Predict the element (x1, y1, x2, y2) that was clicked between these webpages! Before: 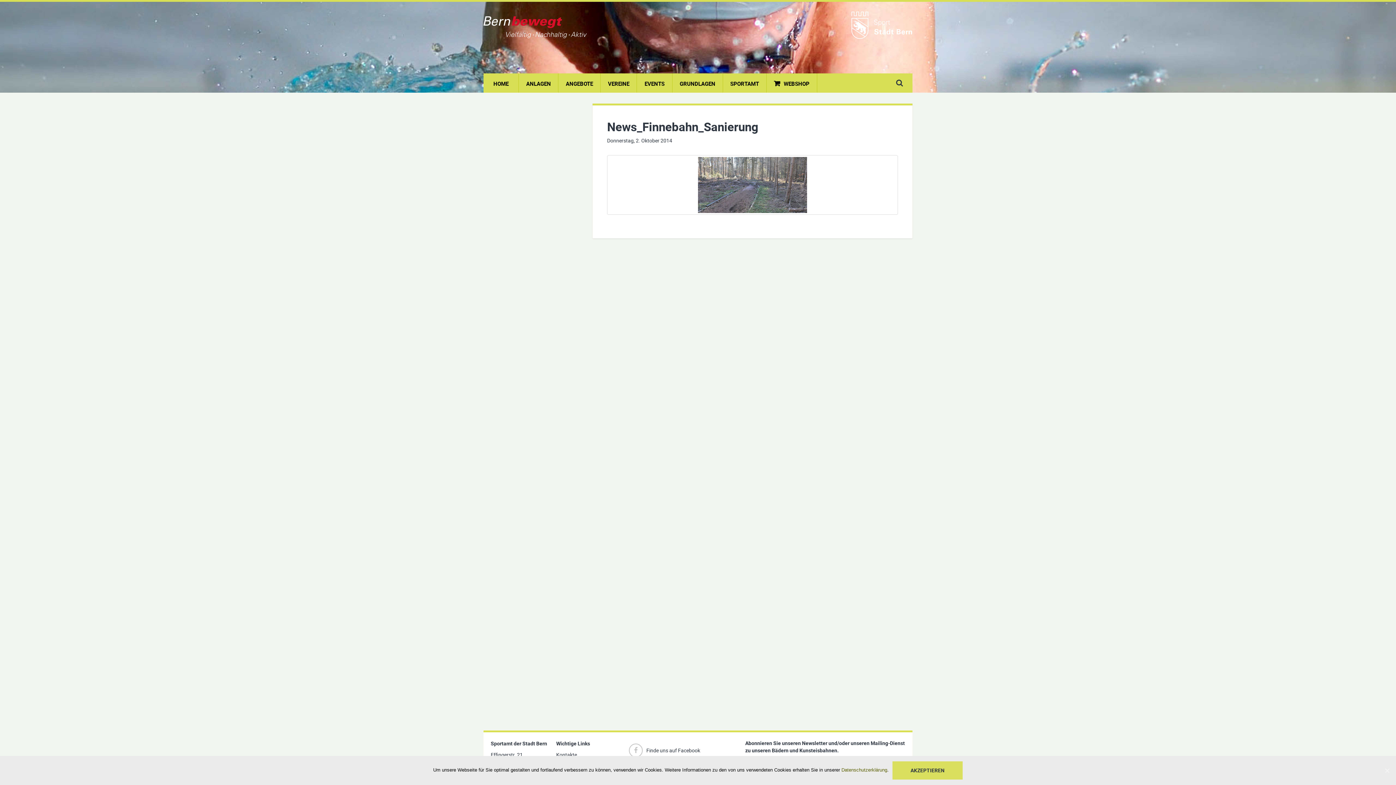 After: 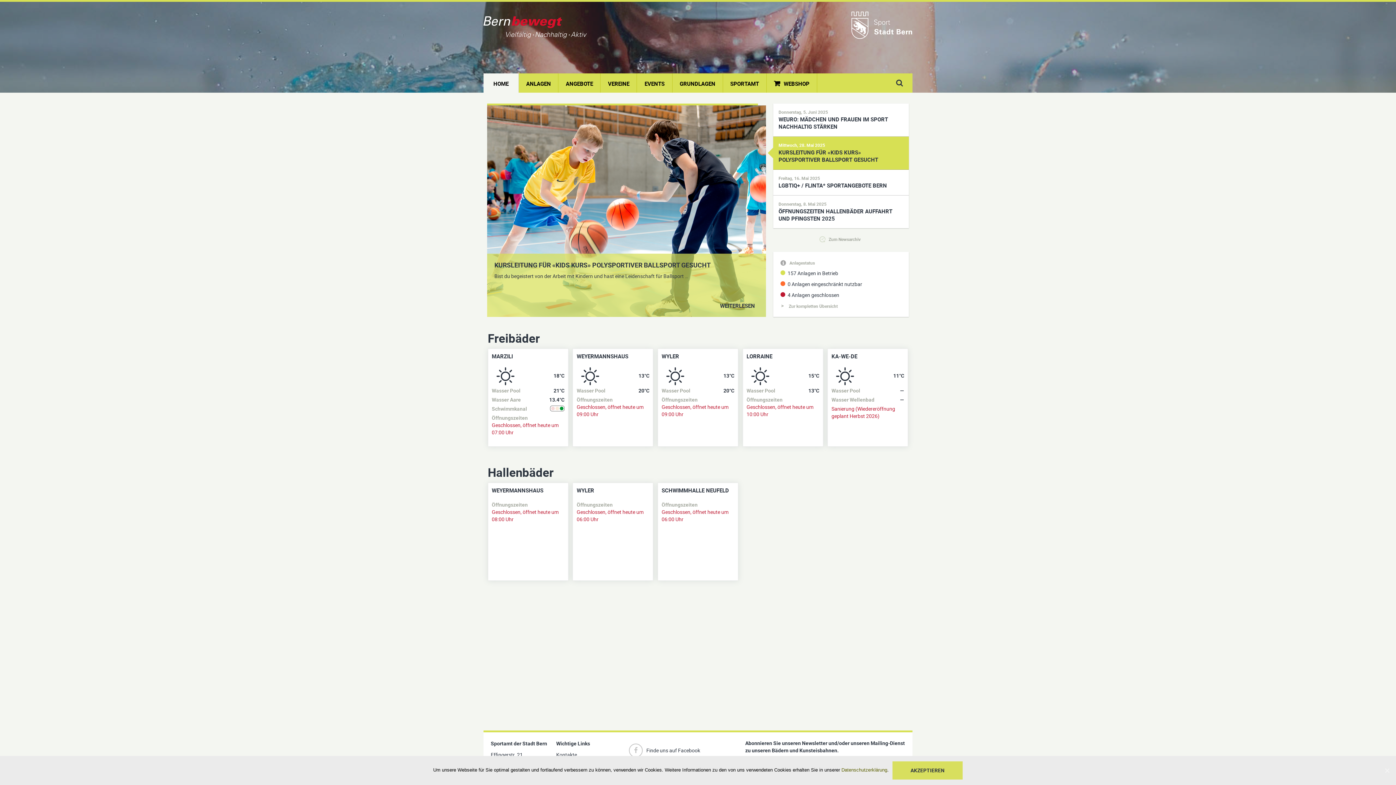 Action: bbox: (824, 11, 912, 38) label: Sportamt der Stadt Bern – Bern bewegt!